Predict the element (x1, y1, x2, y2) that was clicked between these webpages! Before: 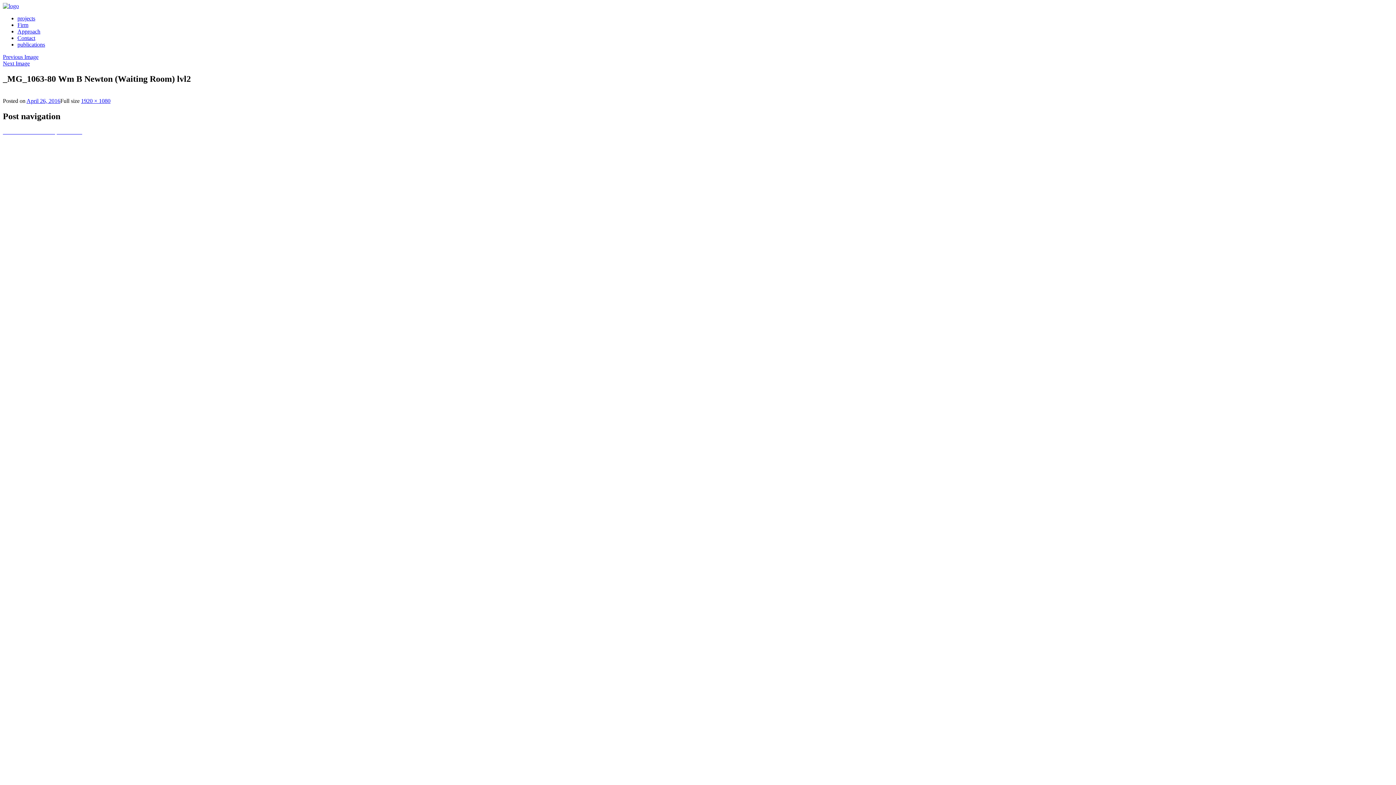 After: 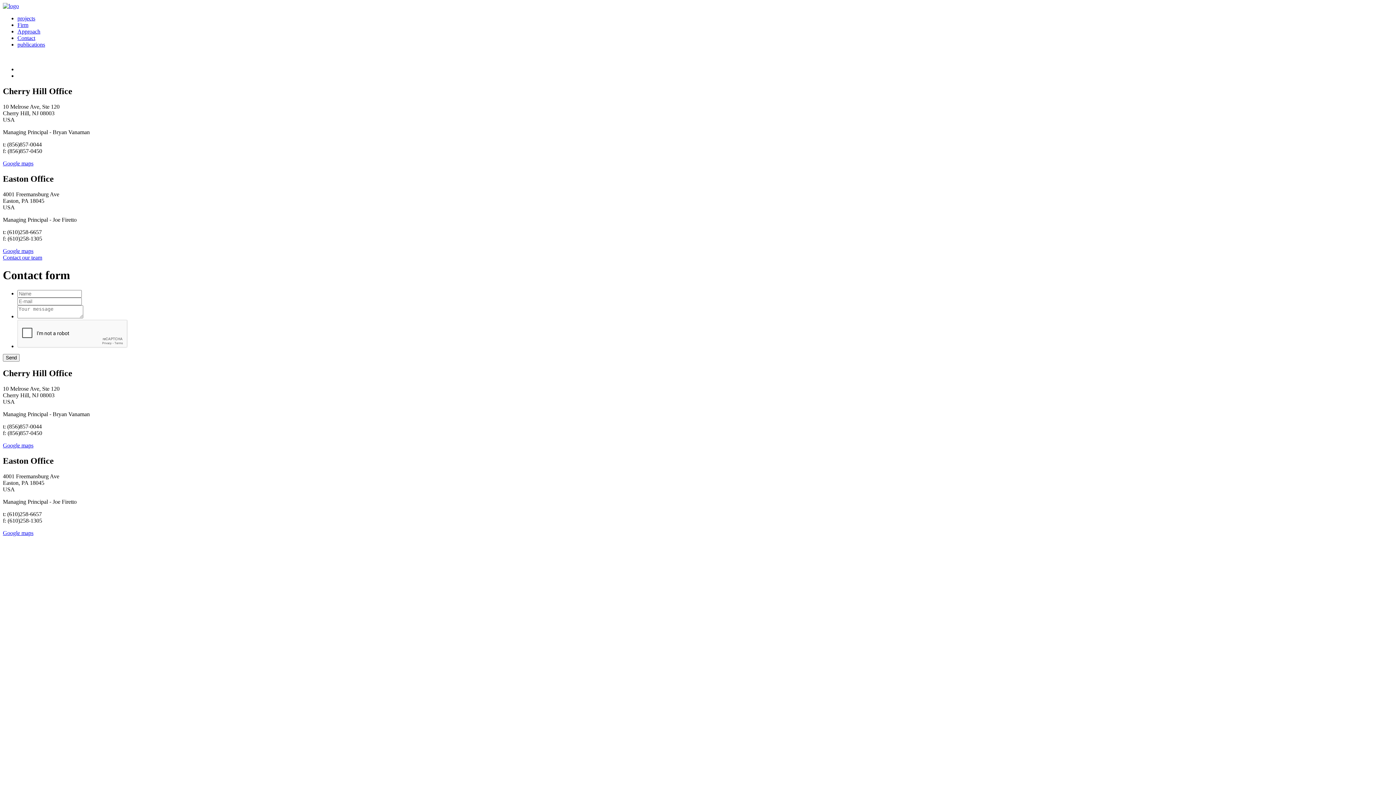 Action: bbox: (17, 34, 35, 41) label: Contact